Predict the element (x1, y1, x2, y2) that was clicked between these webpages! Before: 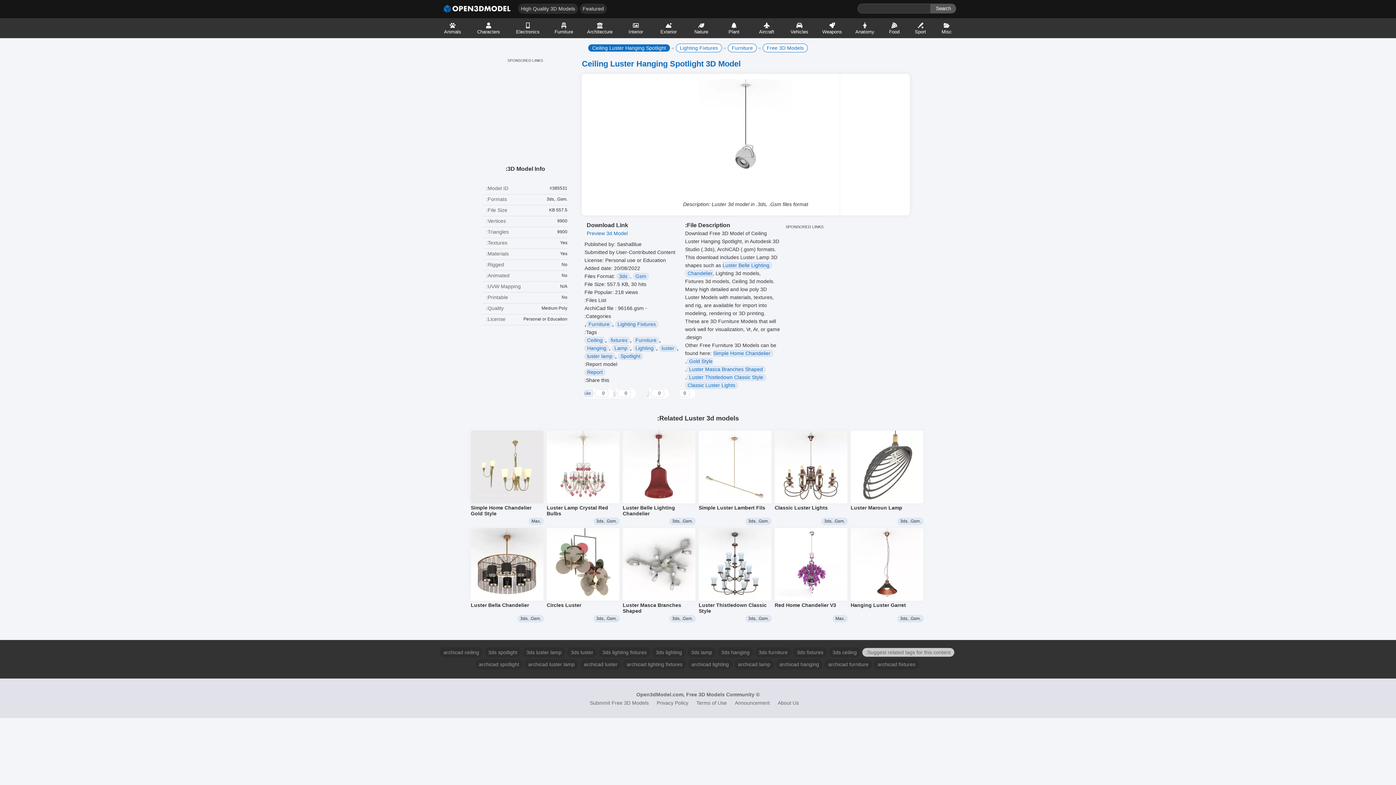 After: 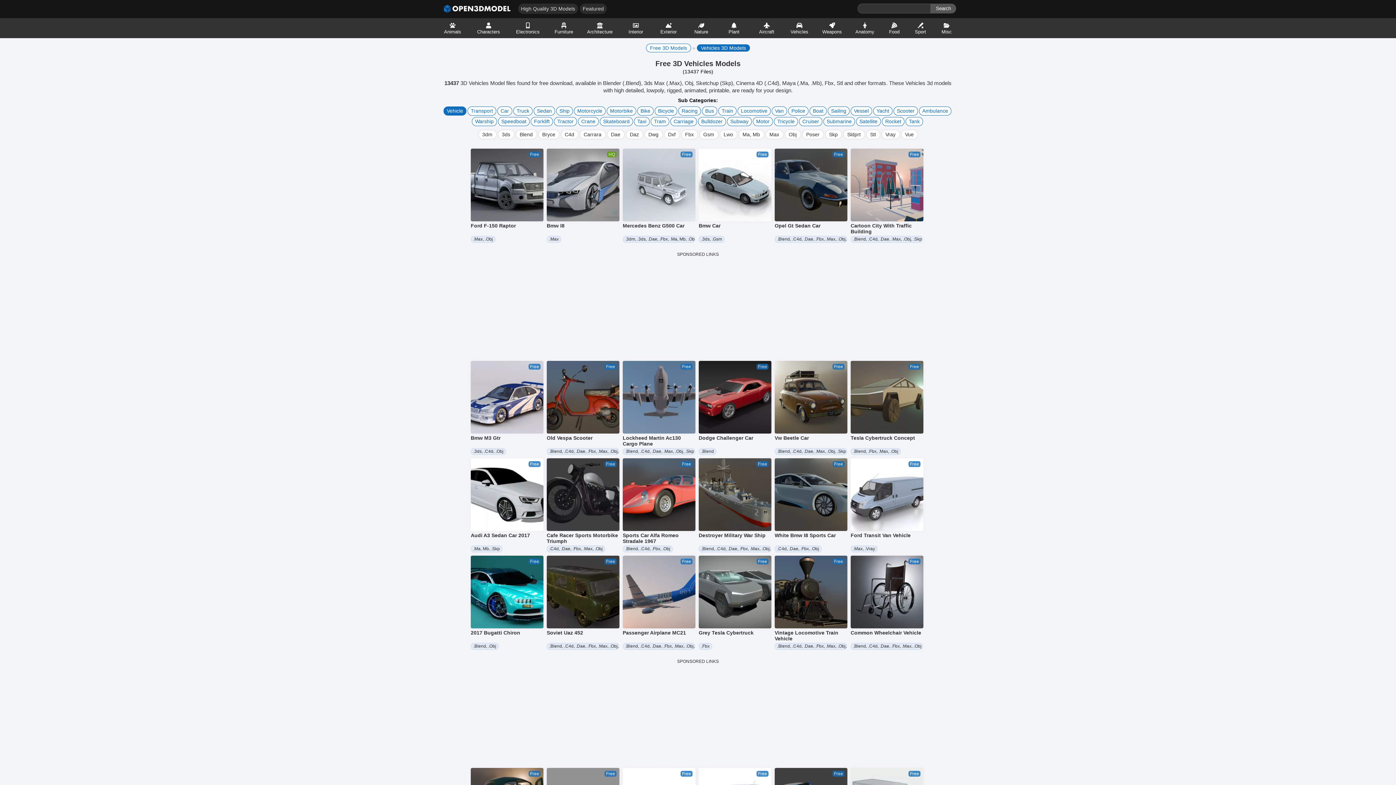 Action: bbox: (790, 18, 809, 38) label: Vehicles